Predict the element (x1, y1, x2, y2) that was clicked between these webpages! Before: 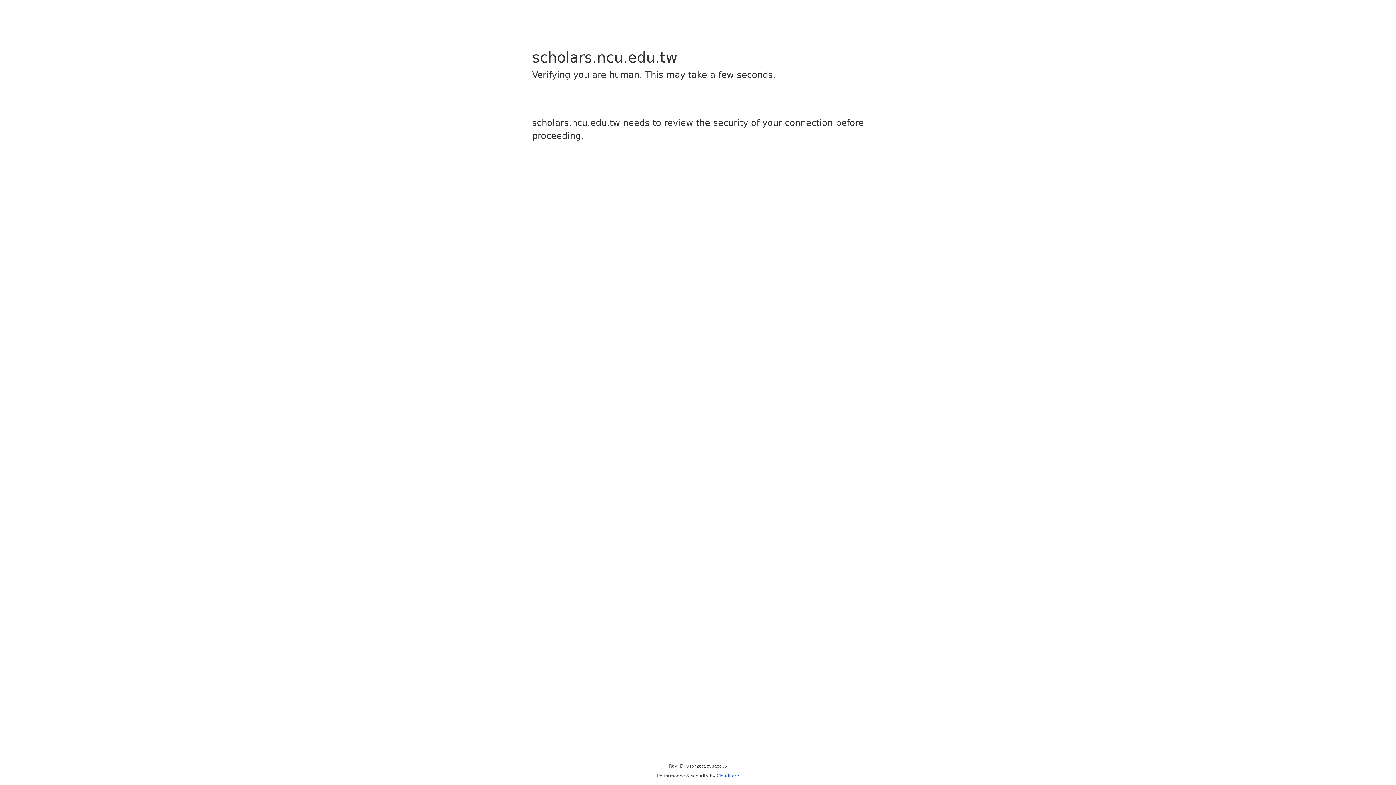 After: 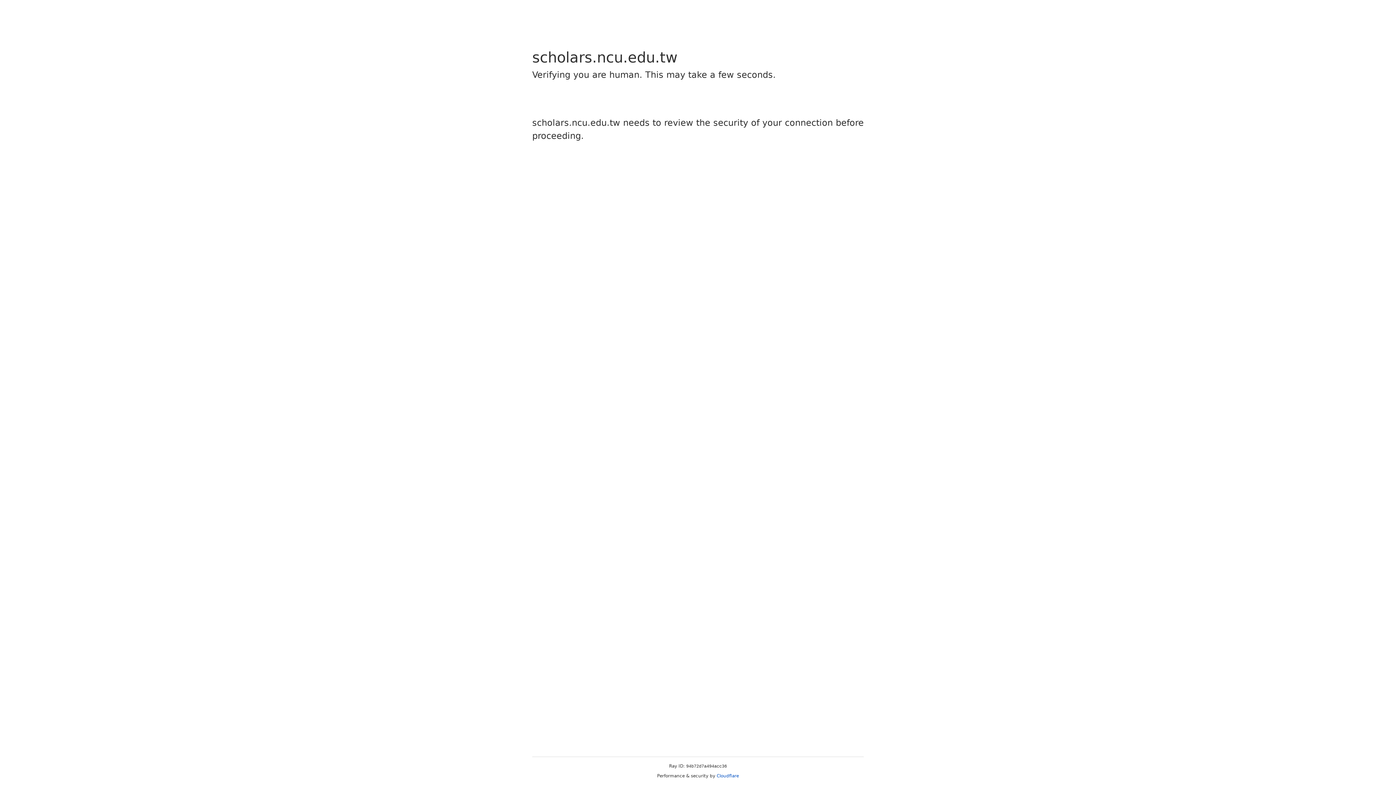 Action: bbox: (716, 773, 739, 778) label: Cloudflare